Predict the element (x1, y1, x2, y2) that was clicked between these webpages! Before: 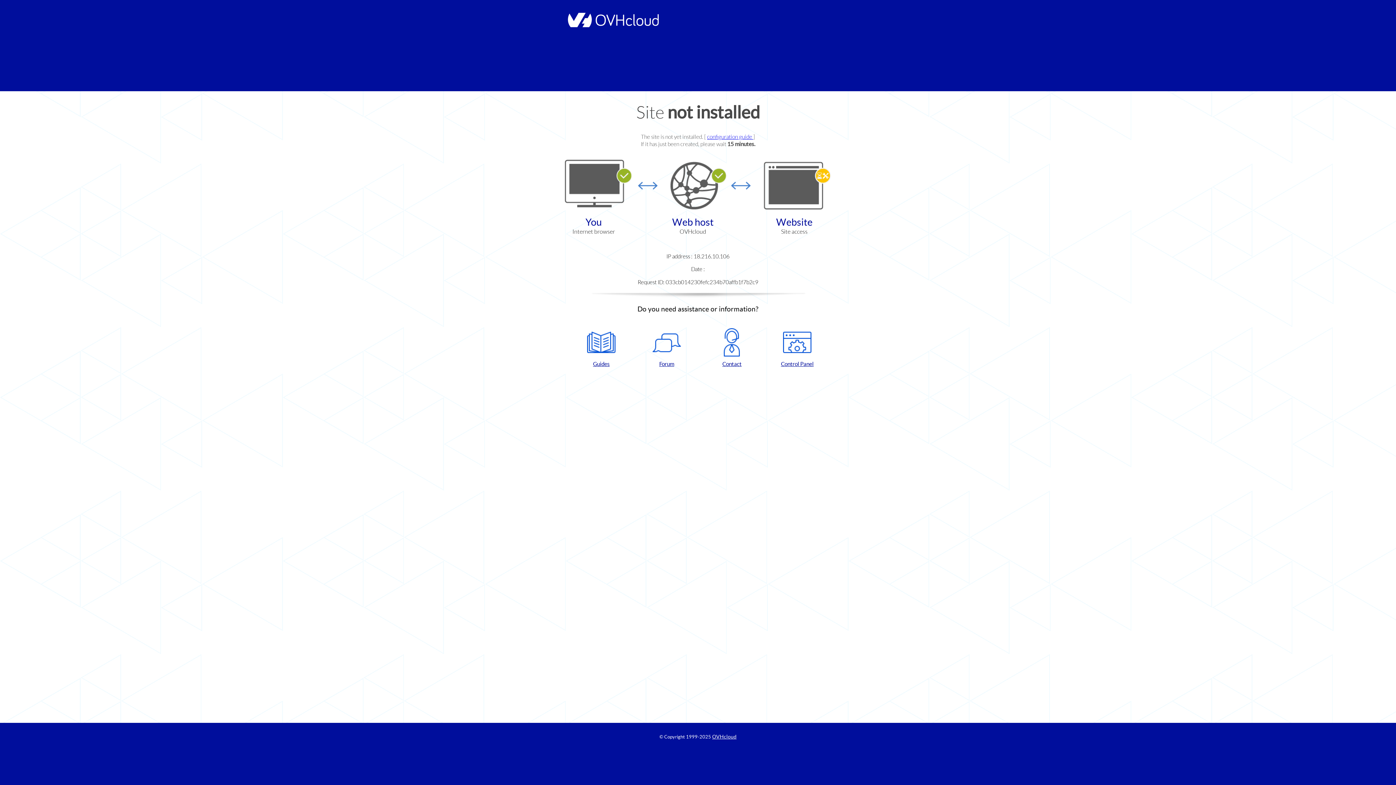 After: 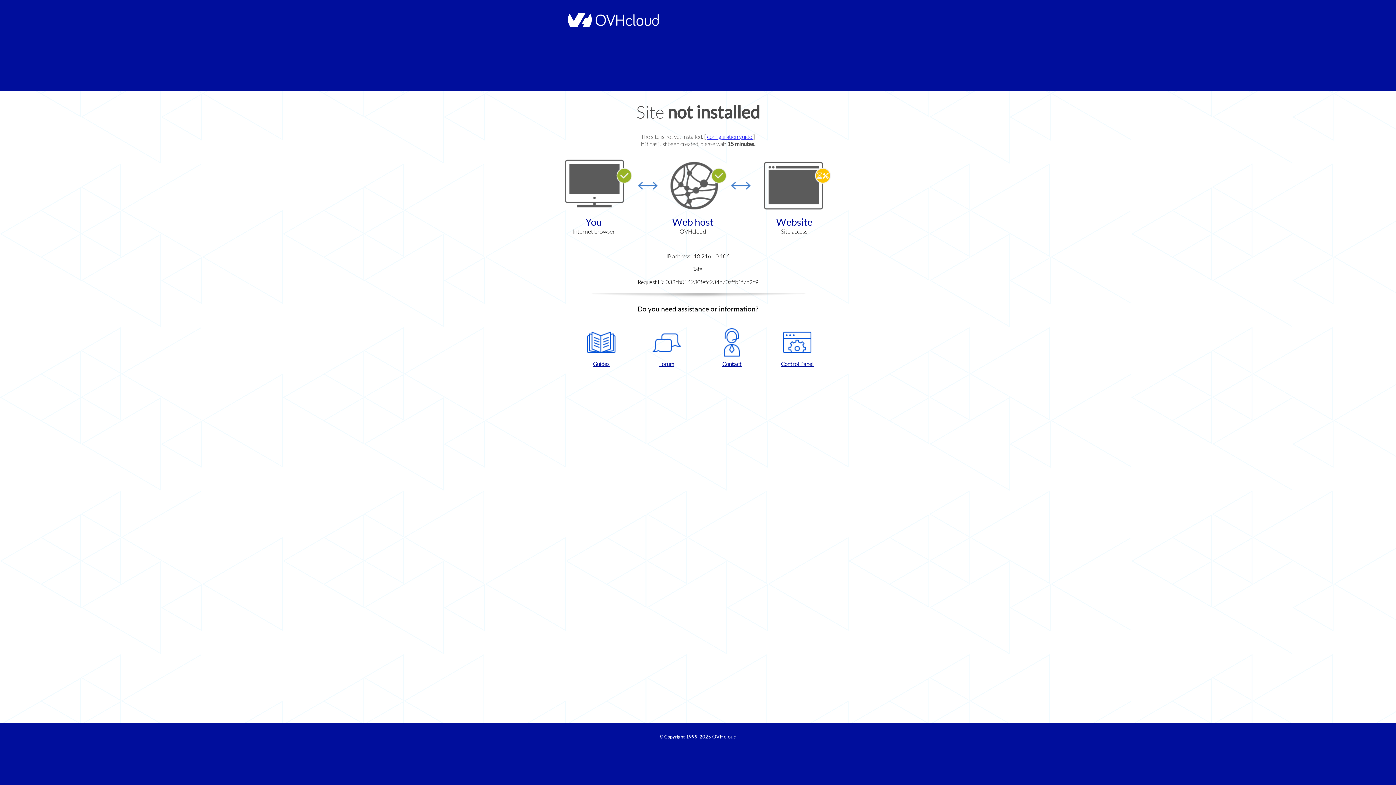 Action: label: Guides bbox: (572, 328, 630, 367)